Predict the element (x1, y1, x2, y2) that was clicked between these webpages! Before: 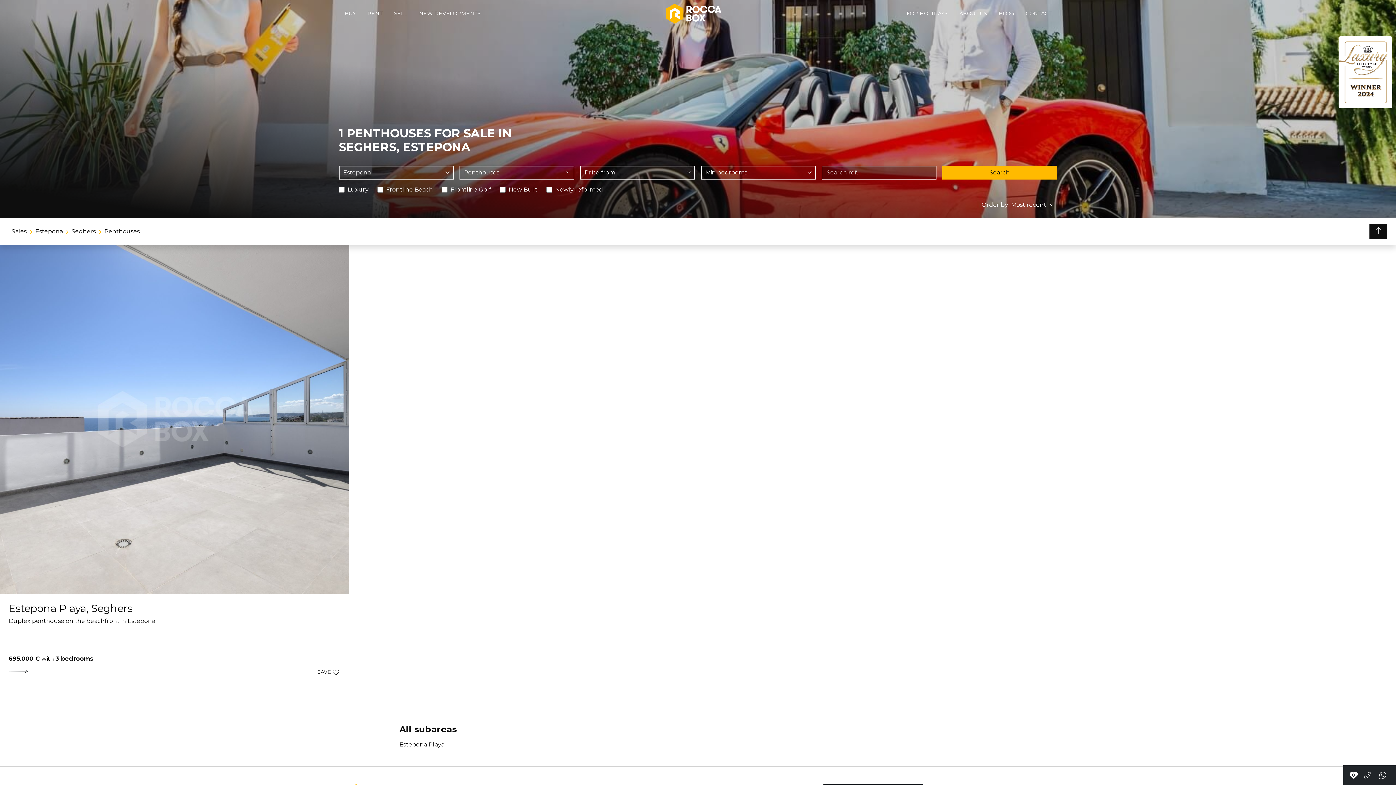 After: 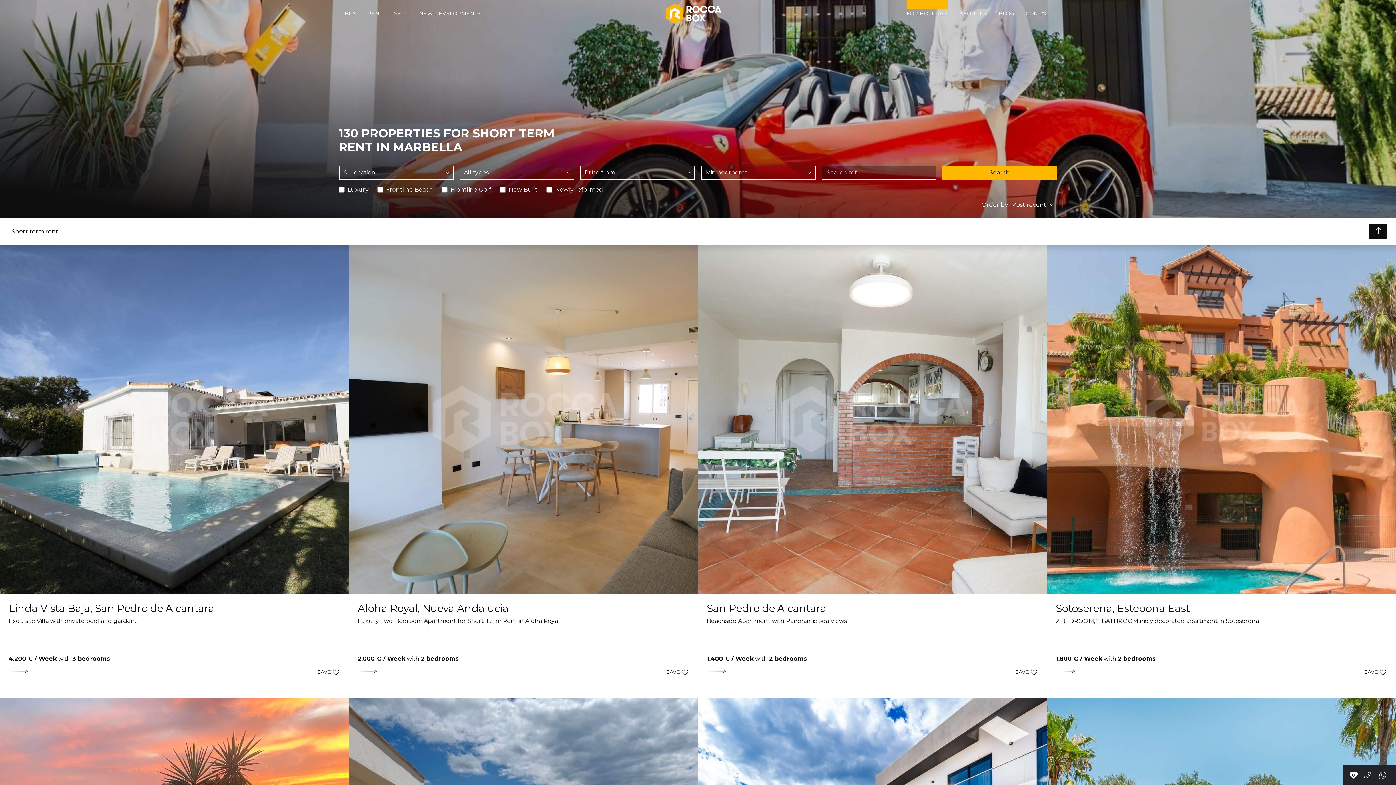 Action: bbox: (904, 0, 950, 27) label: FOR HOLIDAYS